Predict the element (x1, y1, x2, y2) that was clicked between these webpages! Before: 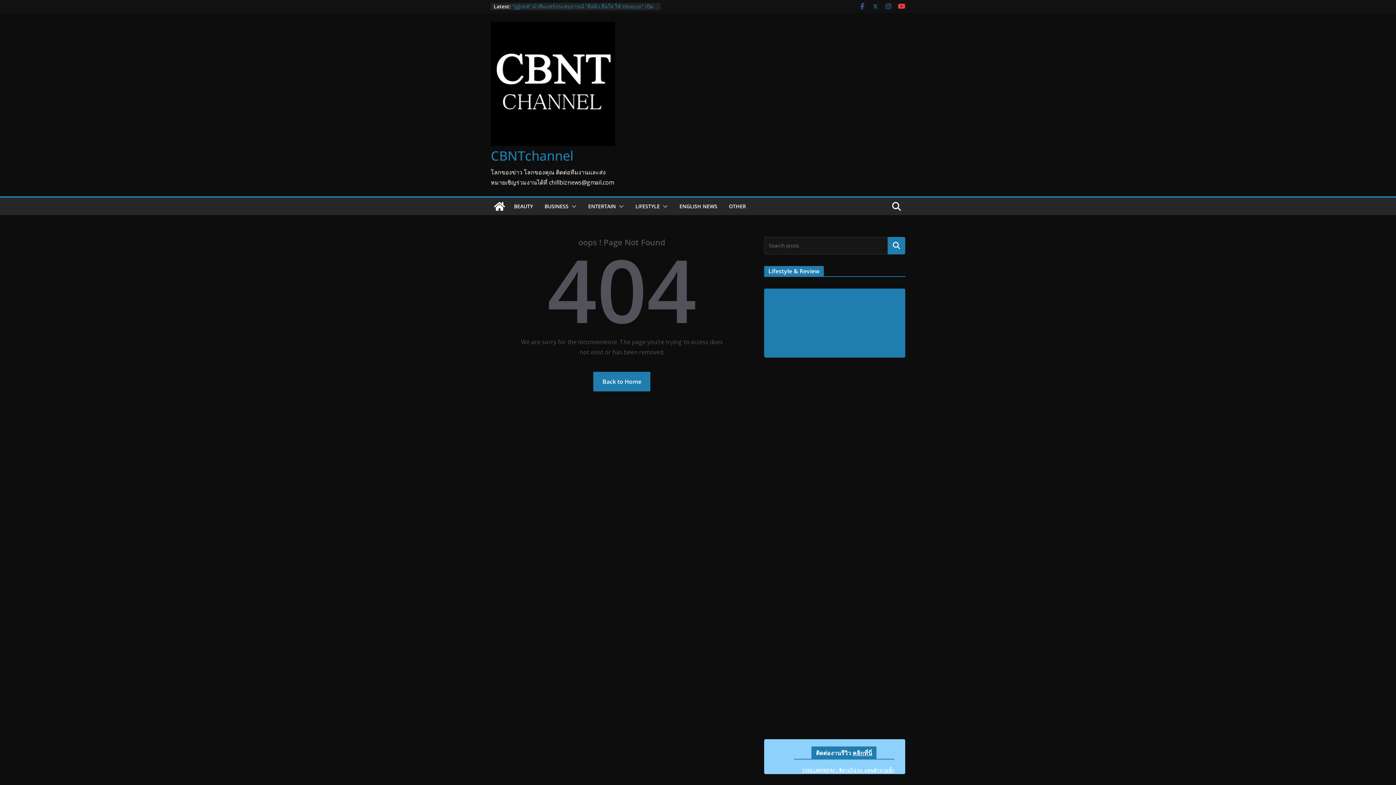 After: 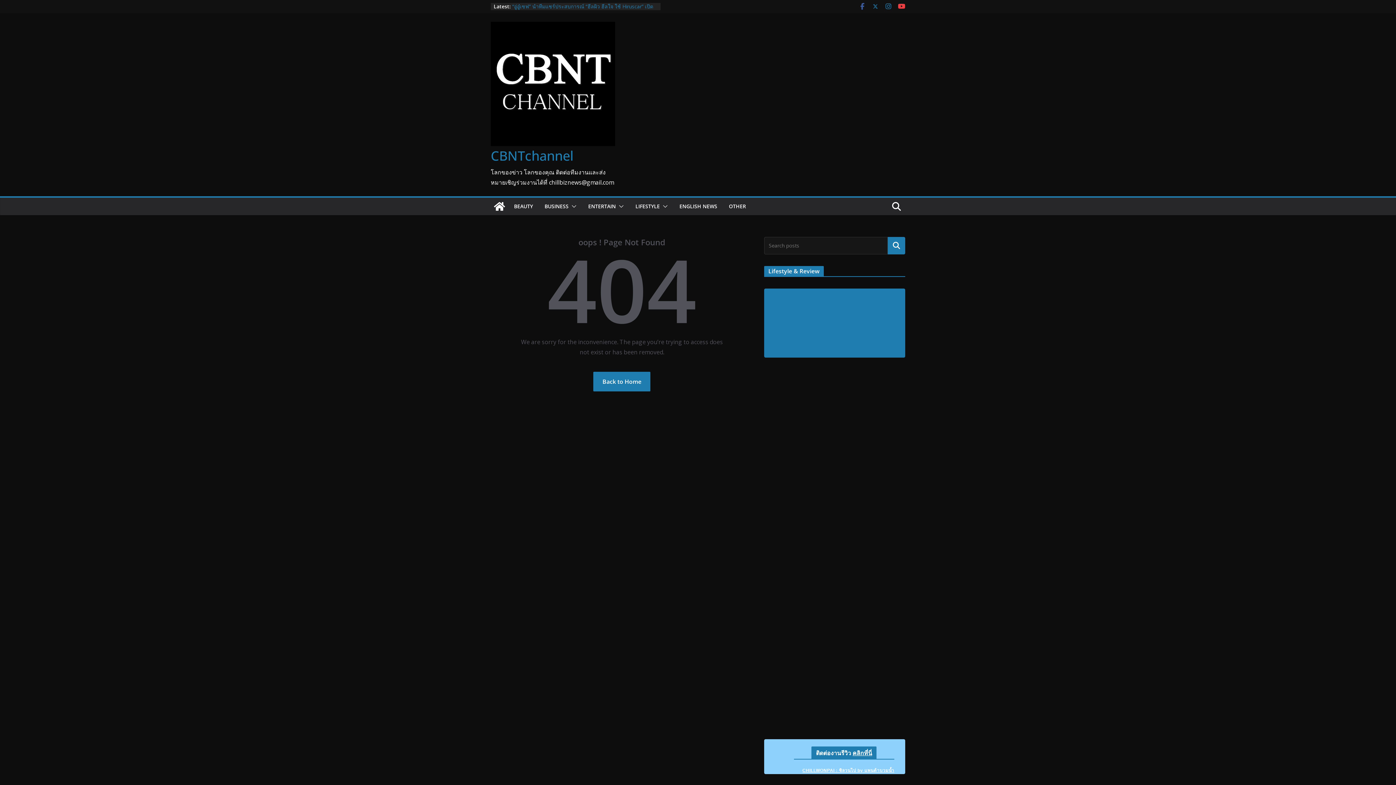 Action: bbox: (885, 2, 892, 10)